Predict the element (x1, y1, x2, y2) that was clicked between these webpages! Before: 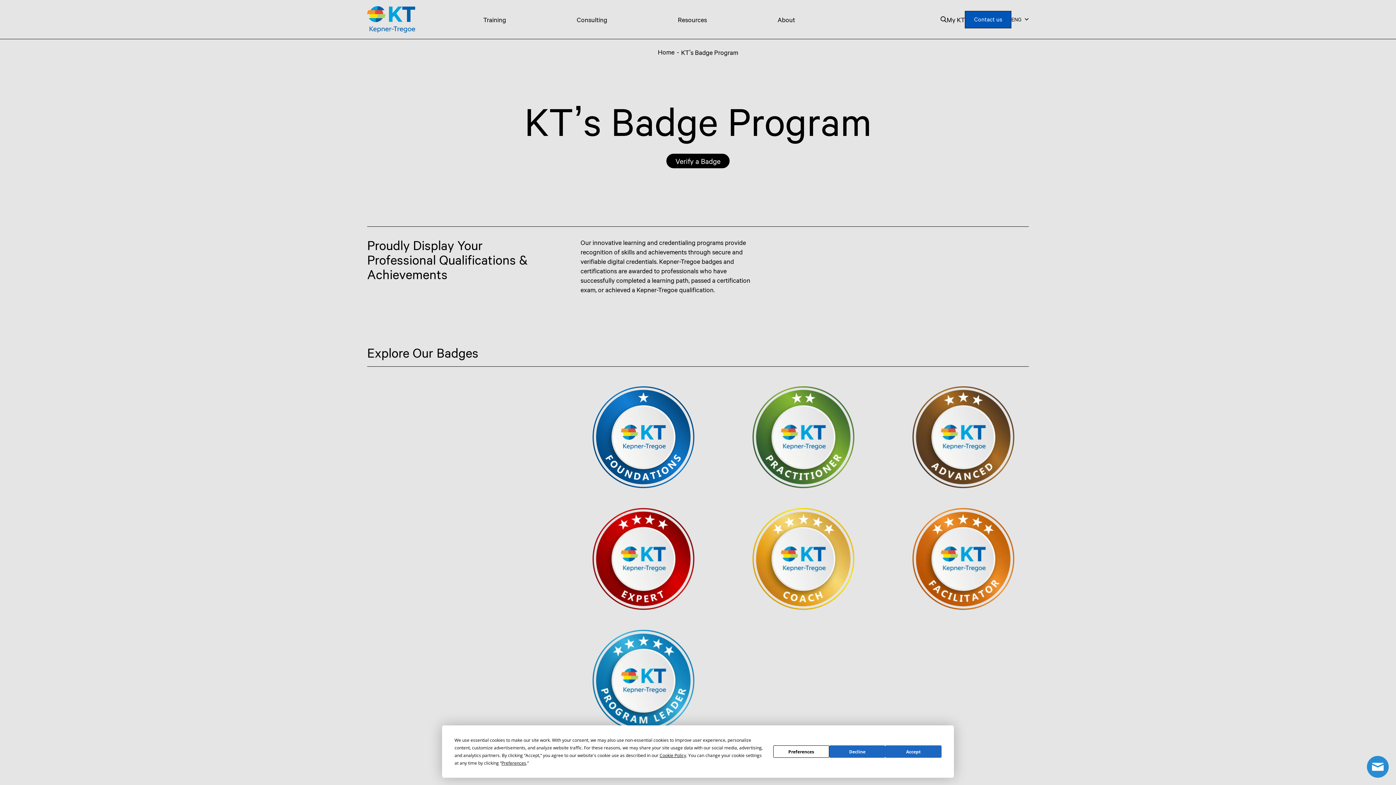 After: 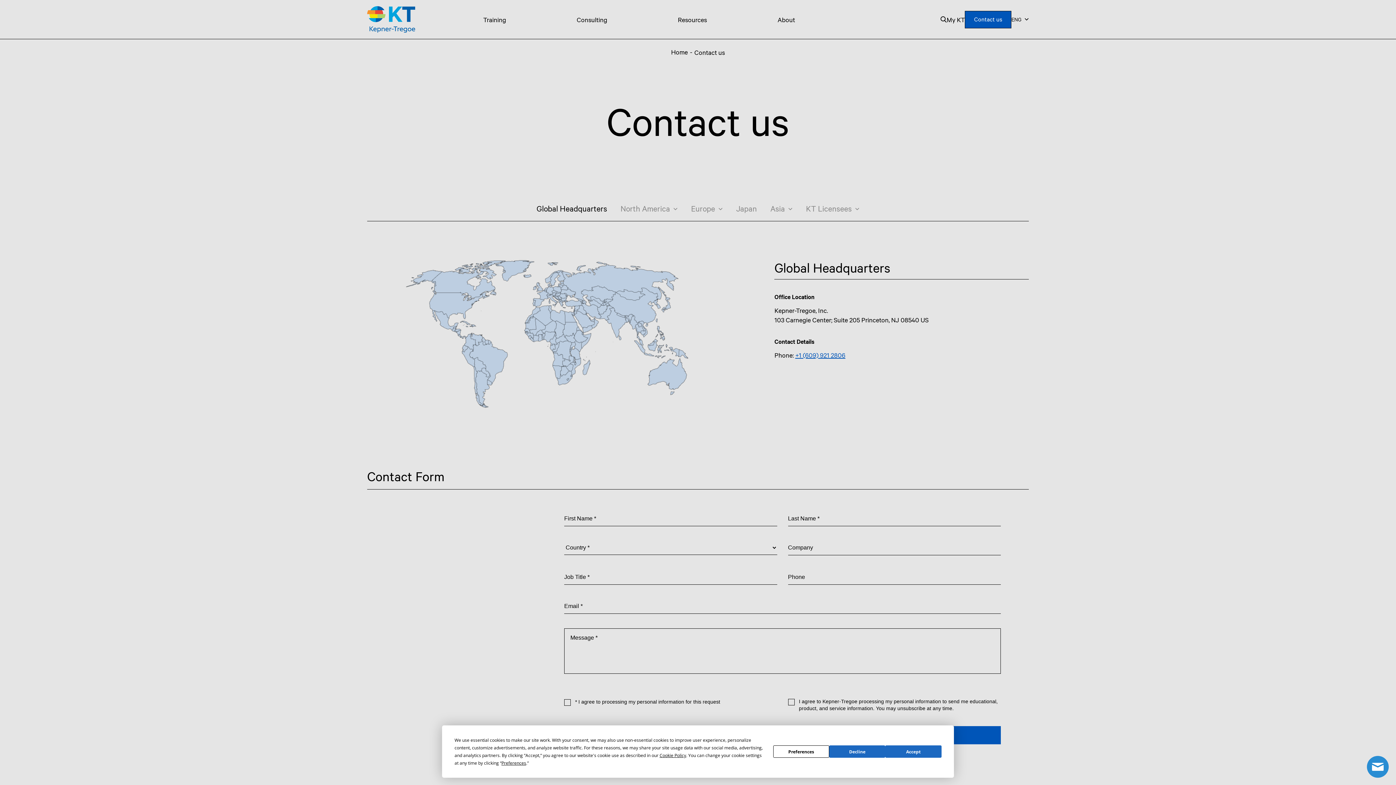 Action: bbox: (965, 10, 1011, 28) label: Contact us